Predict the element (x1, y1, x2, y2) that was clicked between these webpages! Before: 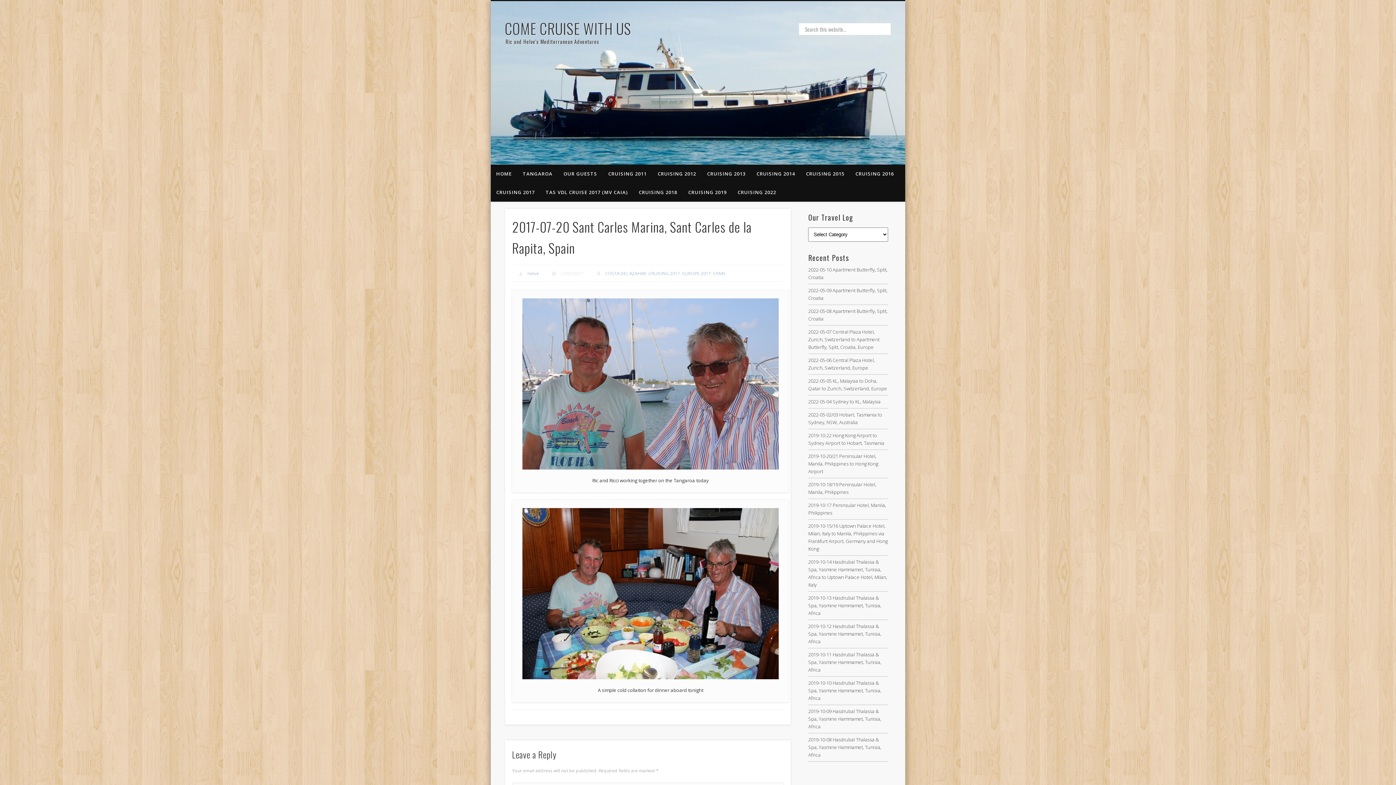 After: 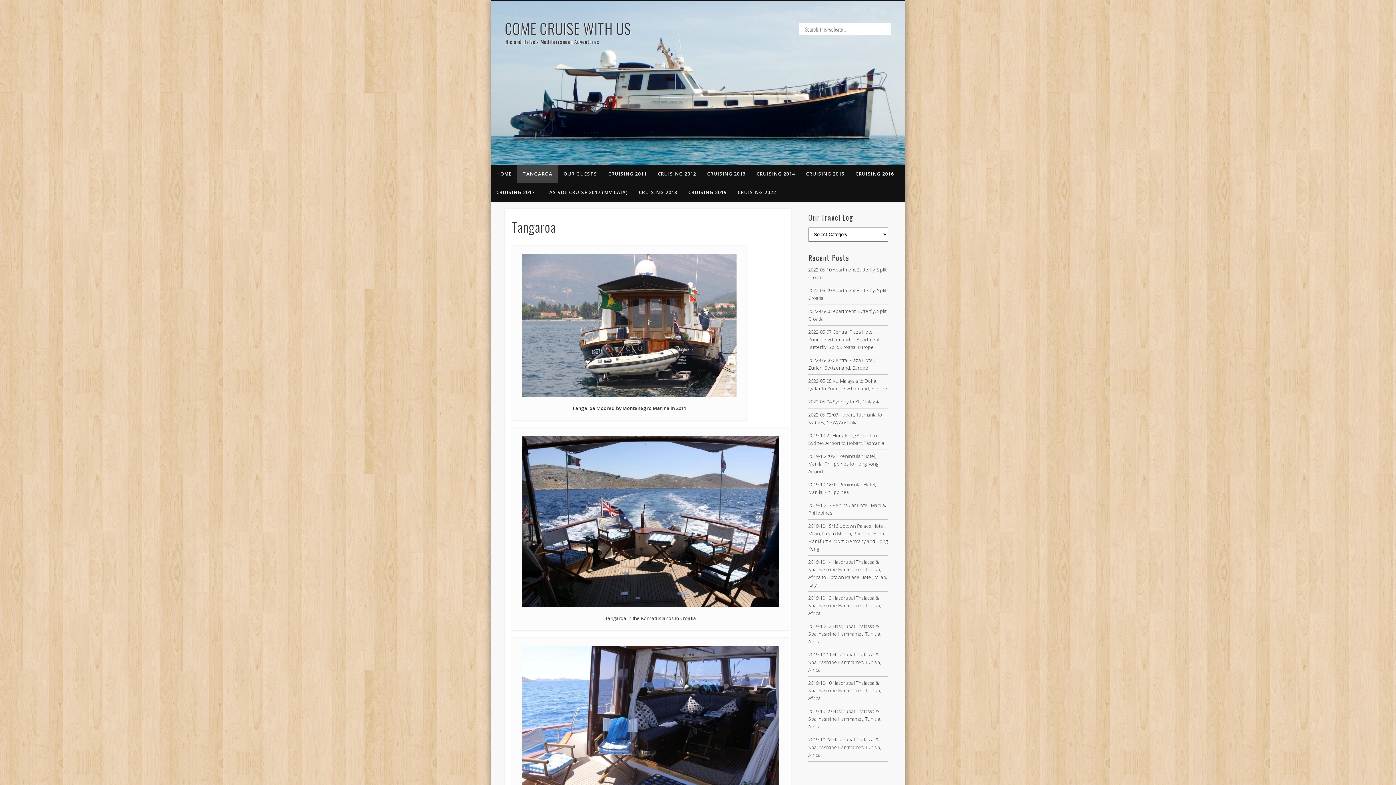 Action: label: TANGAROA bbox: (517, 164, 558, 183)